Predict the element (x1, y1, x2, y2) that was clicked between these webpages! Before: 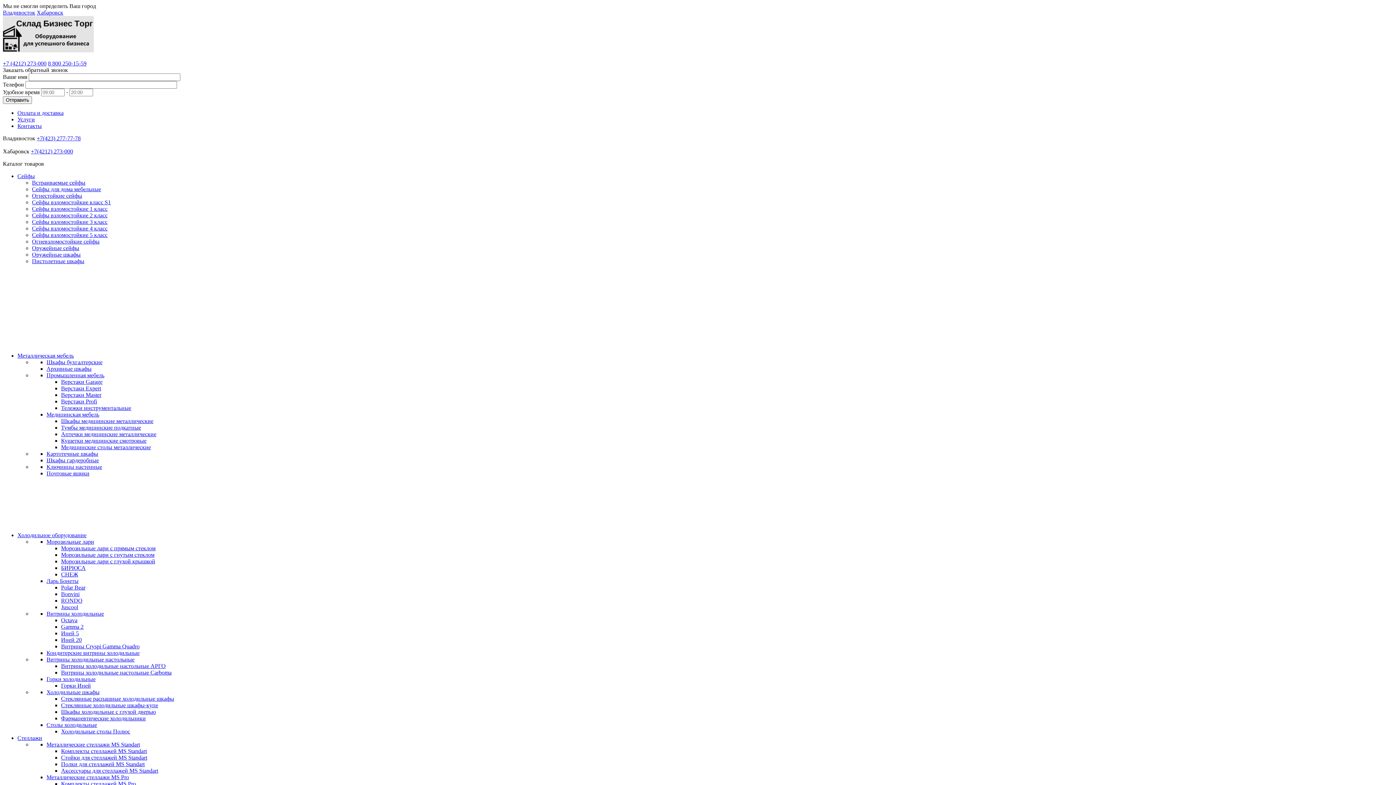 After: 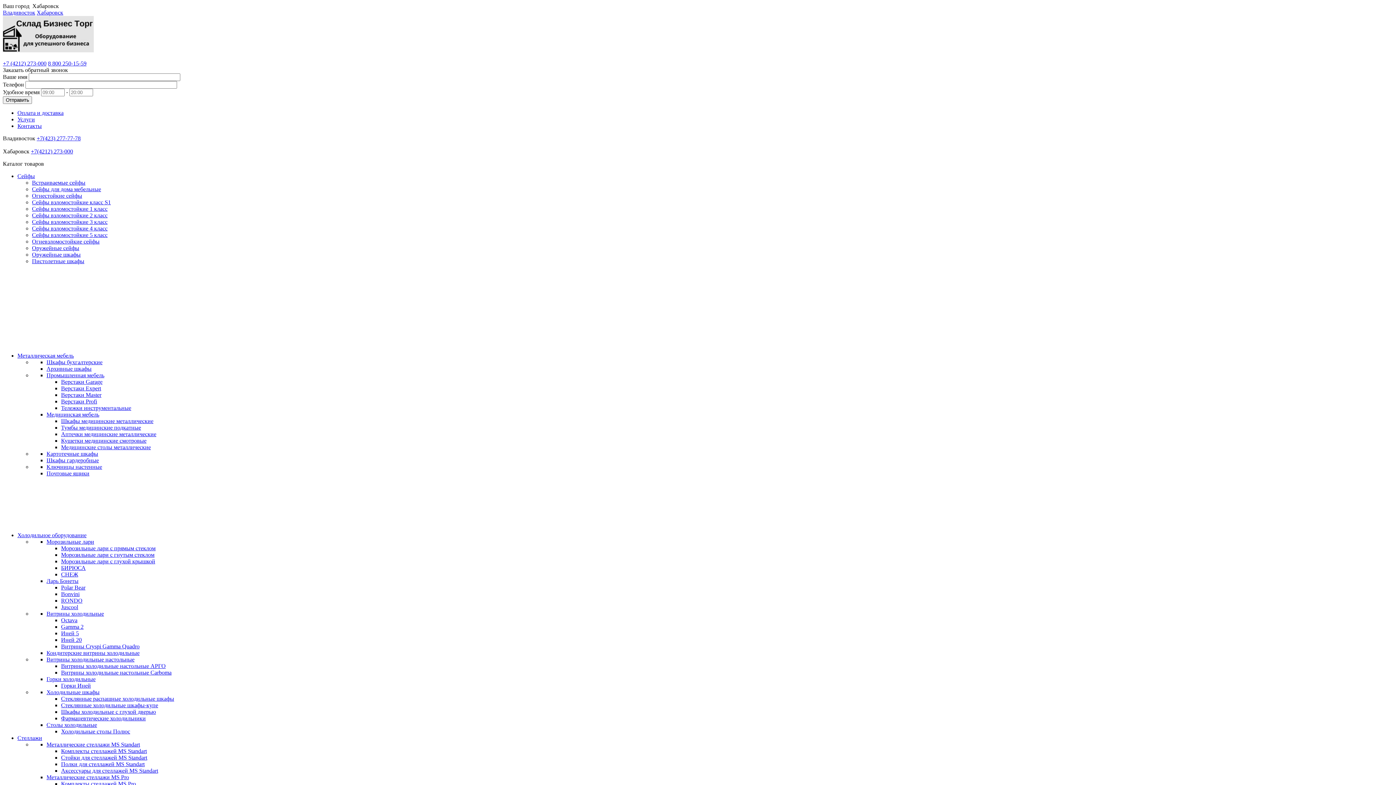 Action: bbox: (46, 722, 97, 728) label: Столы холодильные